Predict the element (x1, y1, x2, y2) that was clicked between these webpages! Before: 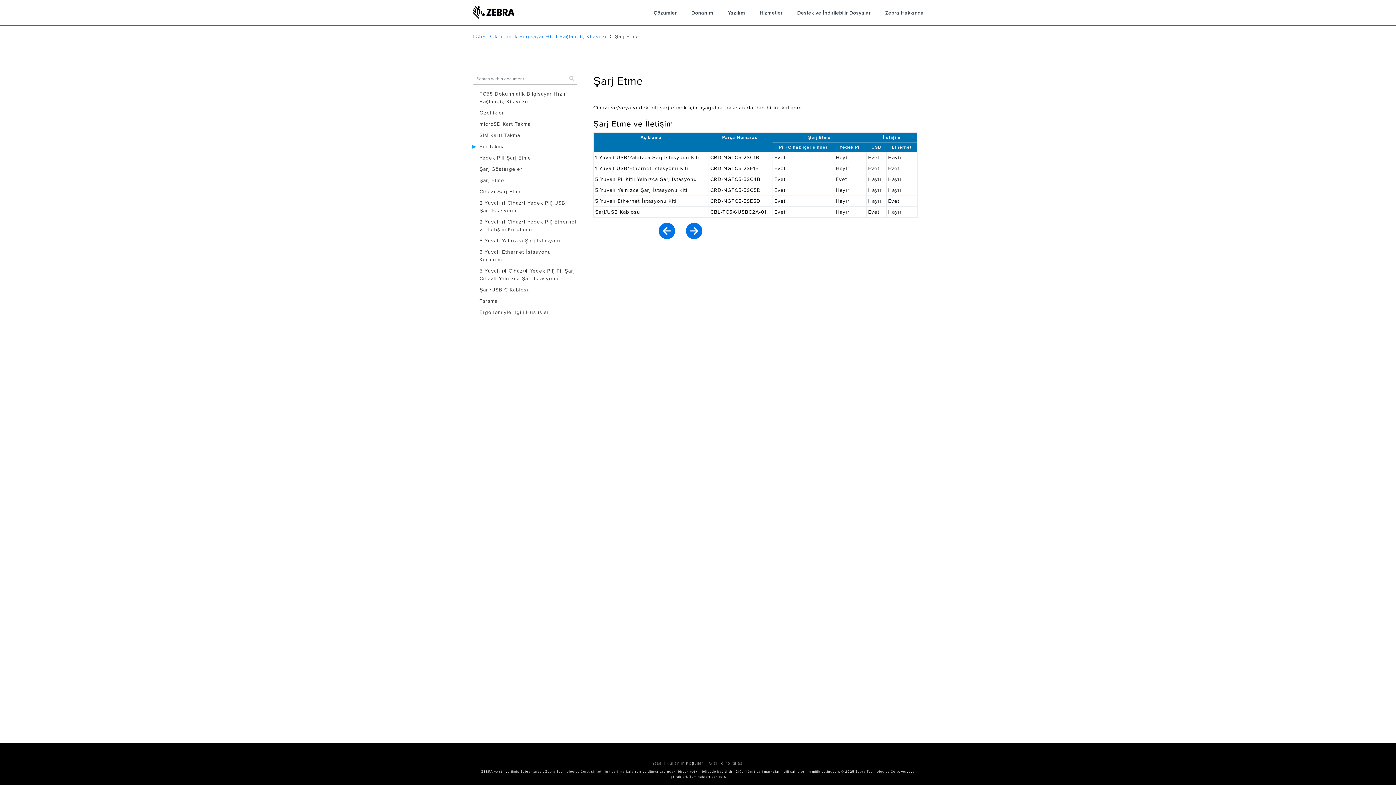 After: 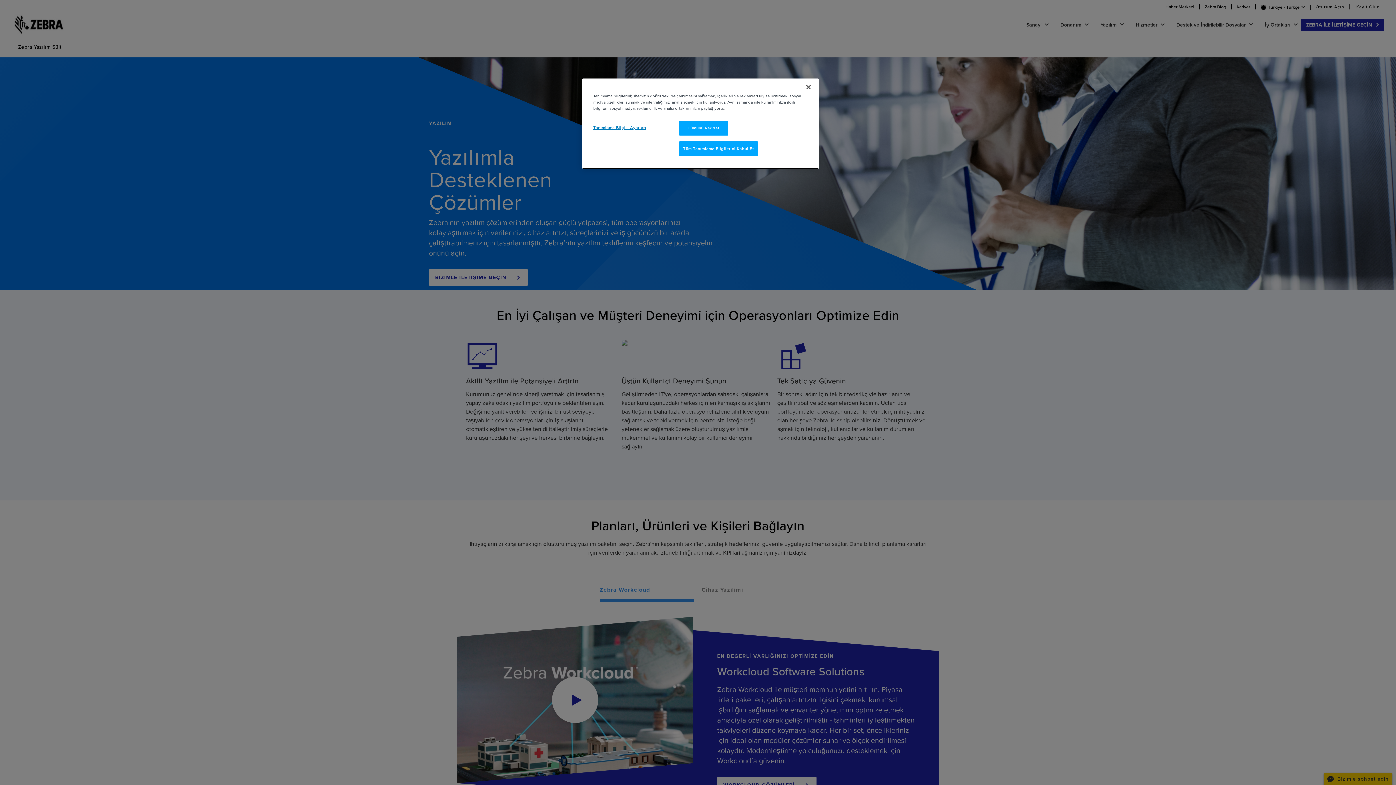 Action: bbox: (728, 8, 745, 16) label: Yazılım